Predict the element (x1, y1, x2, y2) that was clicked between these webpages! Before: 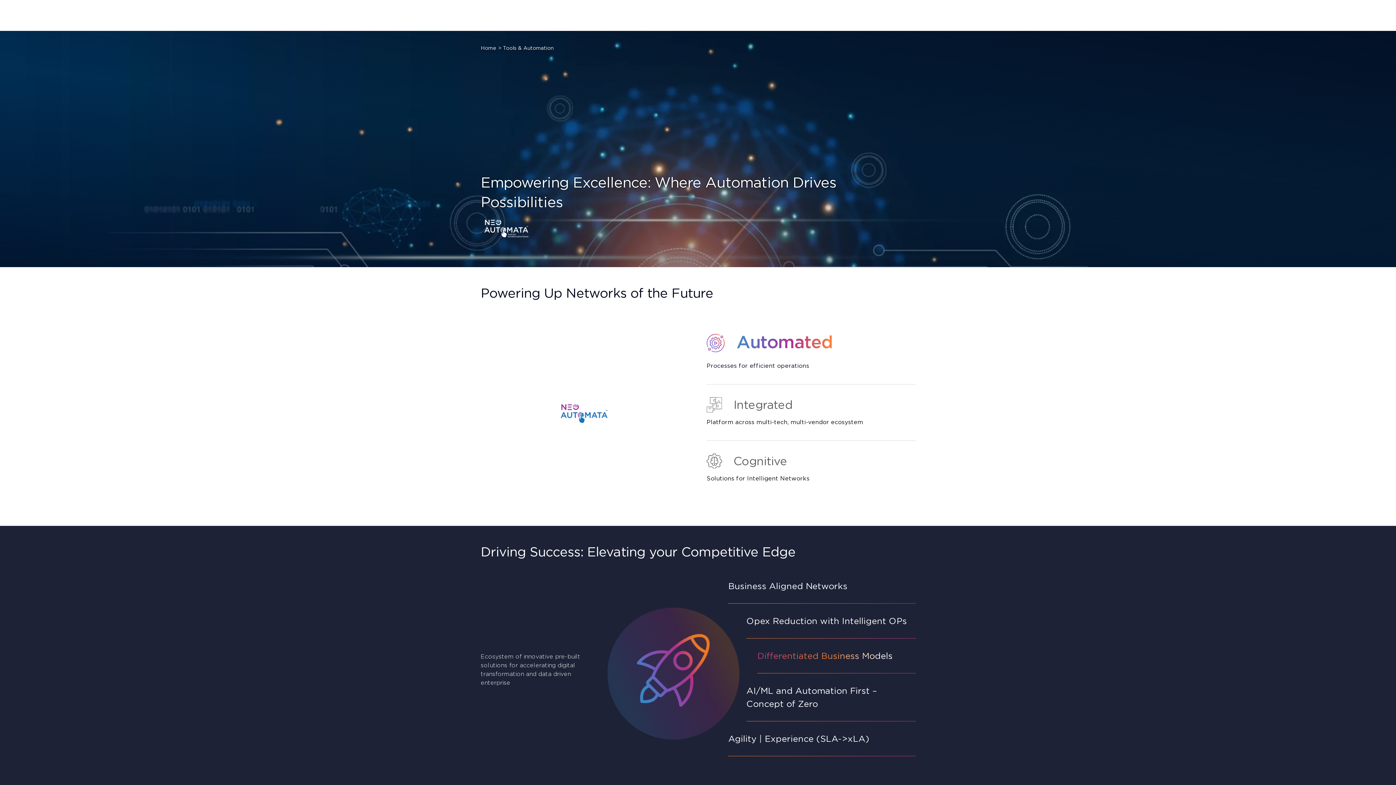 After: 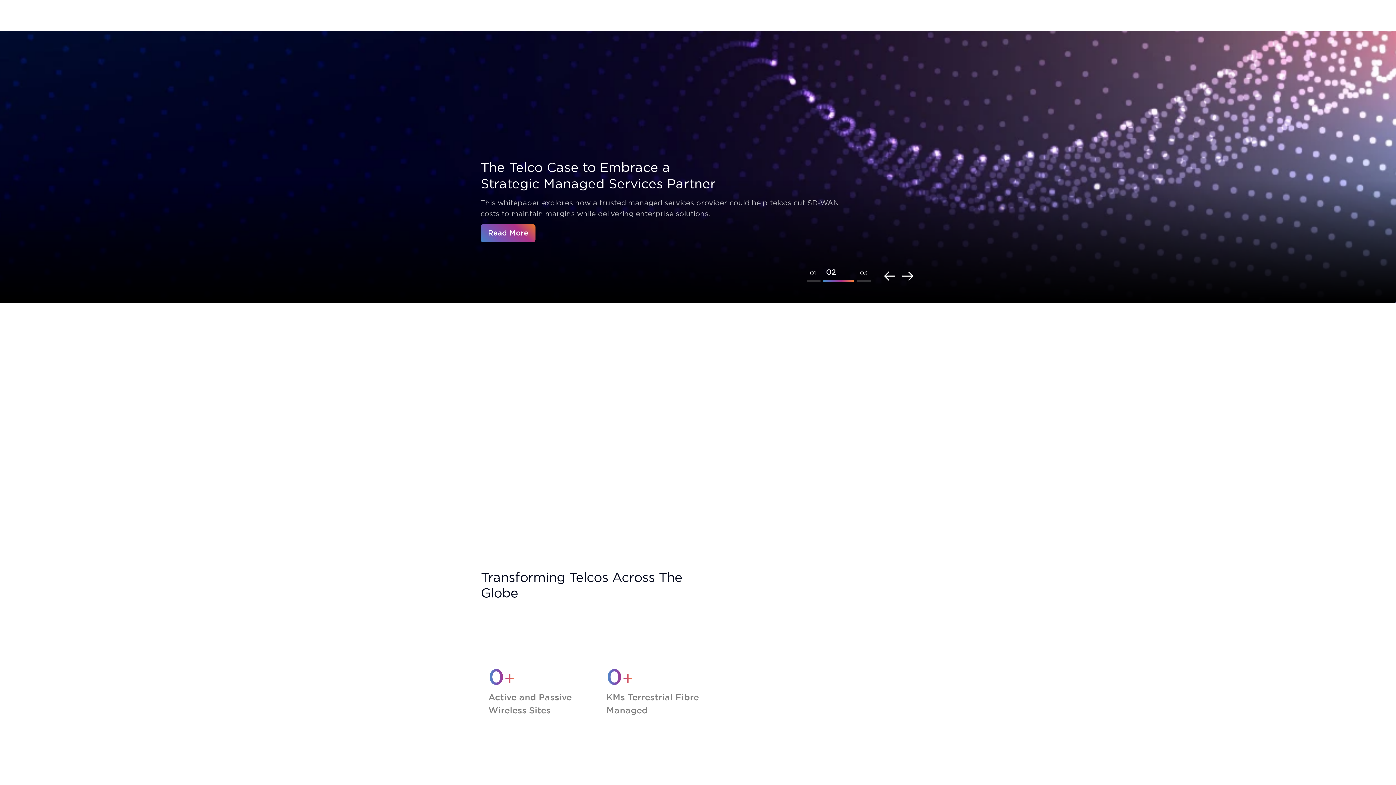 Action: bbox: (480, 45, 496, 50) label: Home